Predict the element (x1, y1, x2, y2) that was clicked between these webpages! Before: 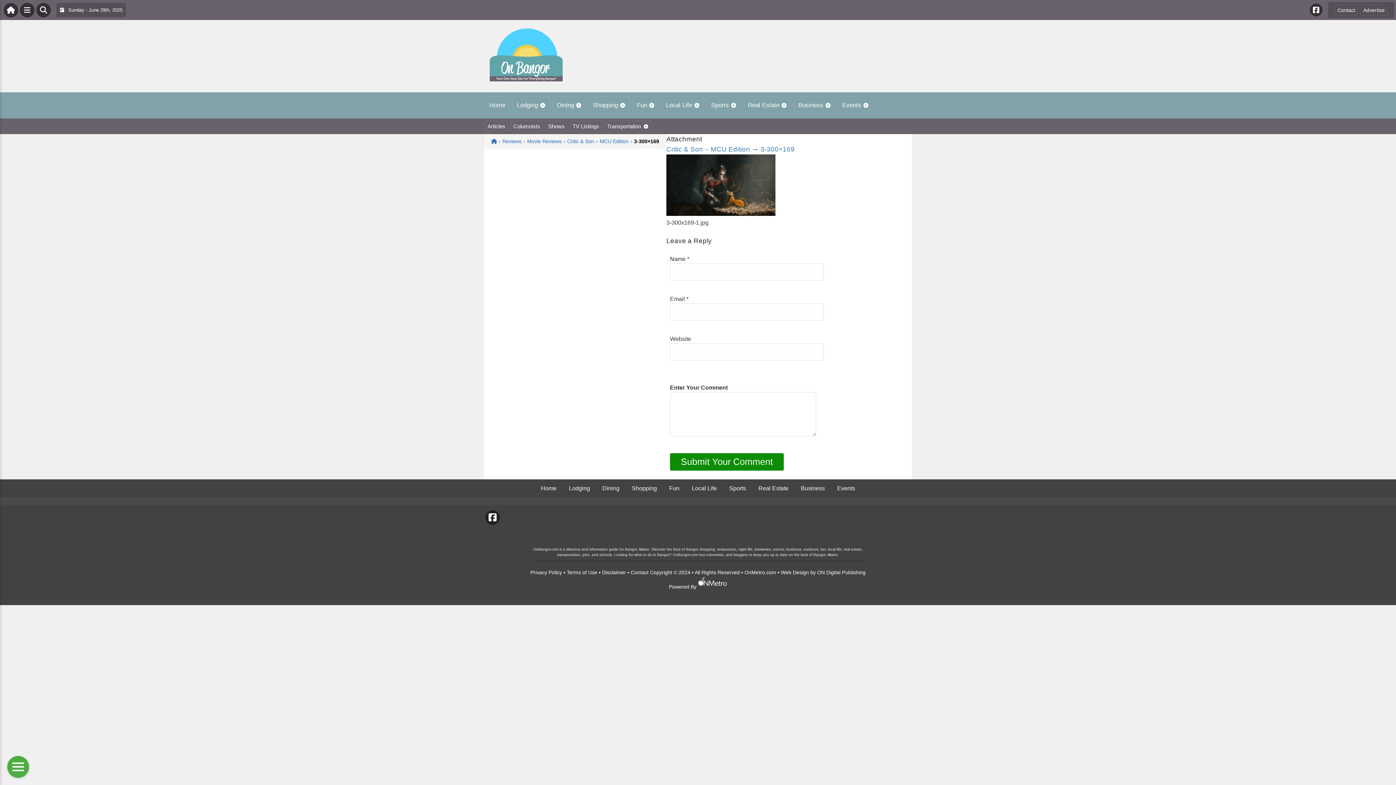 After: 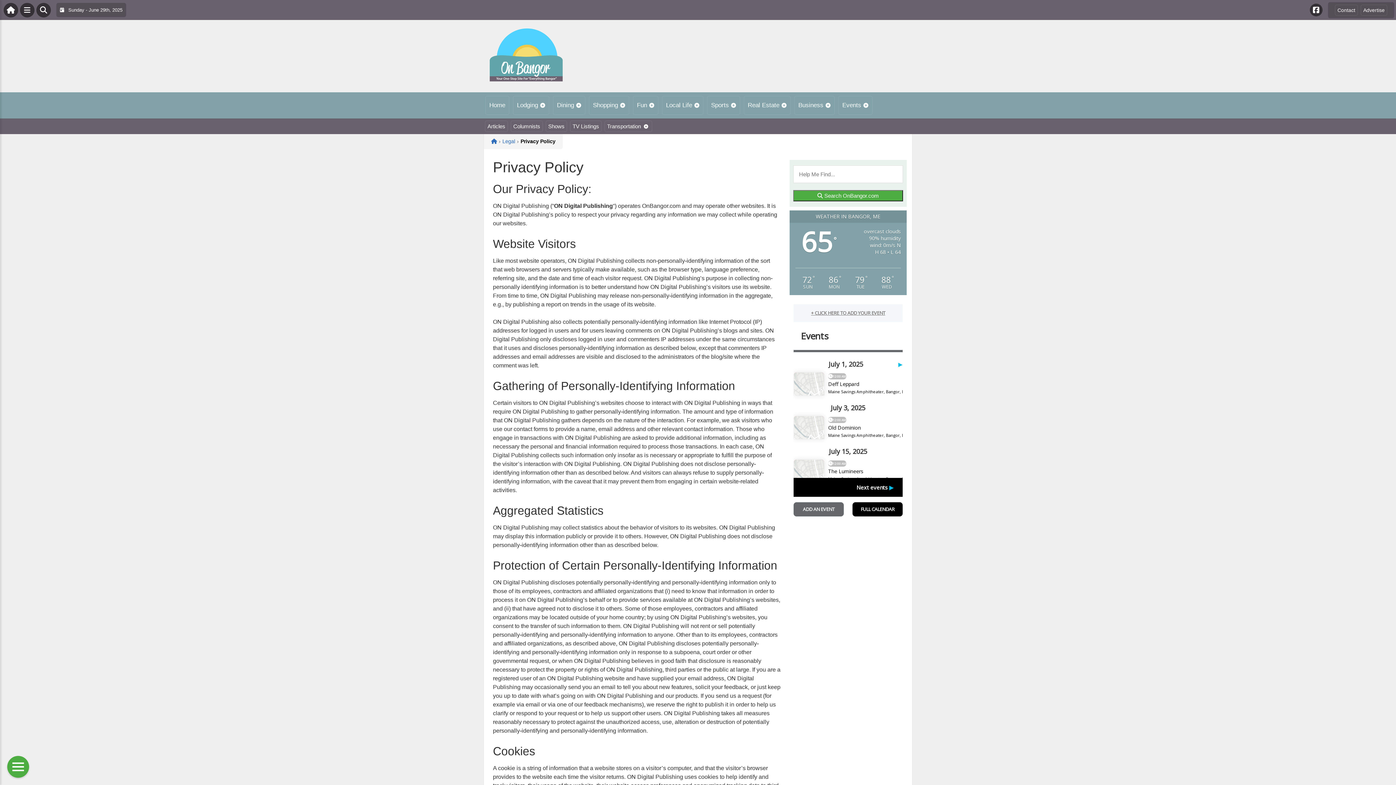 Action: bbox: (530, 569, 562, 575) label: Privacy Policy